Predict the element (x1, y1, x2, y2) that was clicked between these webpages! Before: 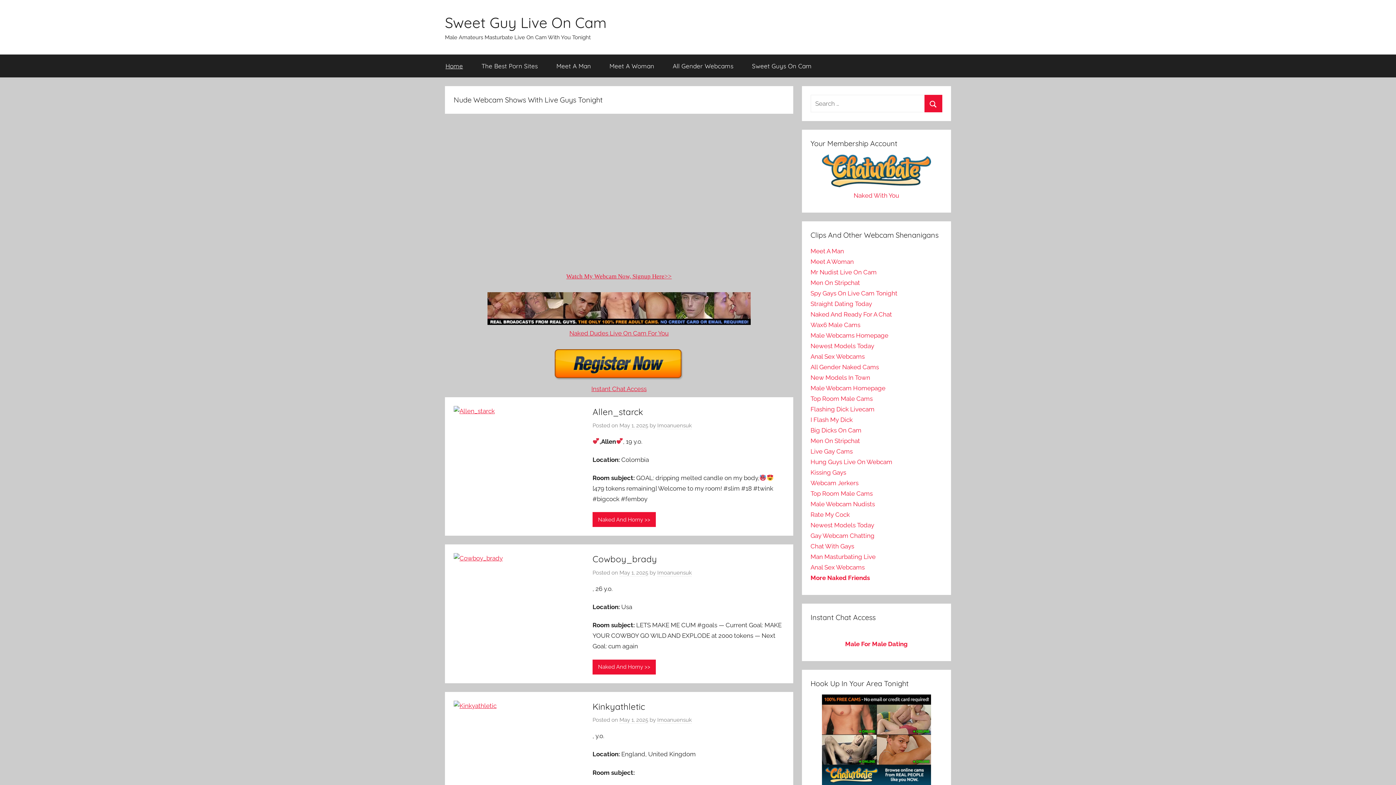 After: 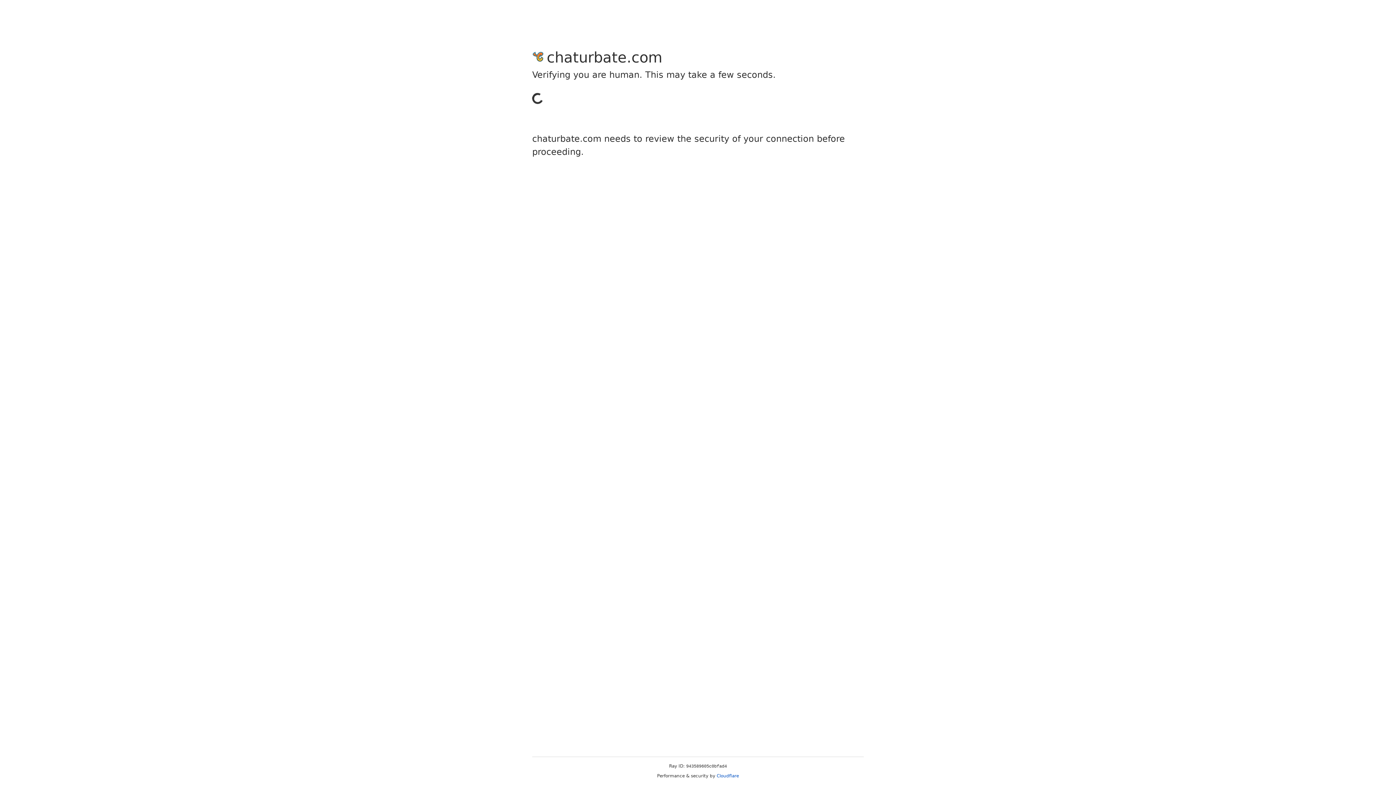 Action: label: Sweet Guys On Cam bbox: (742, 54, 821, 77)